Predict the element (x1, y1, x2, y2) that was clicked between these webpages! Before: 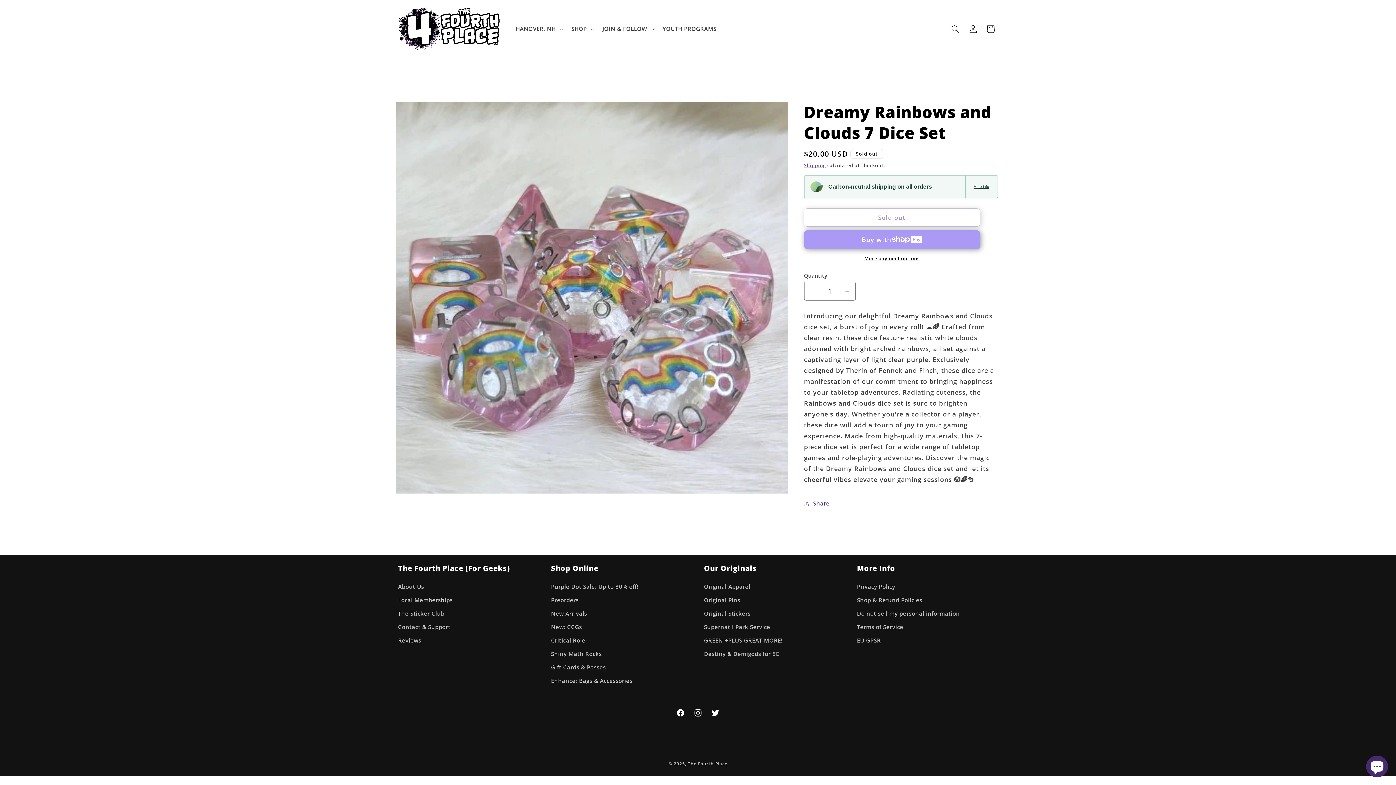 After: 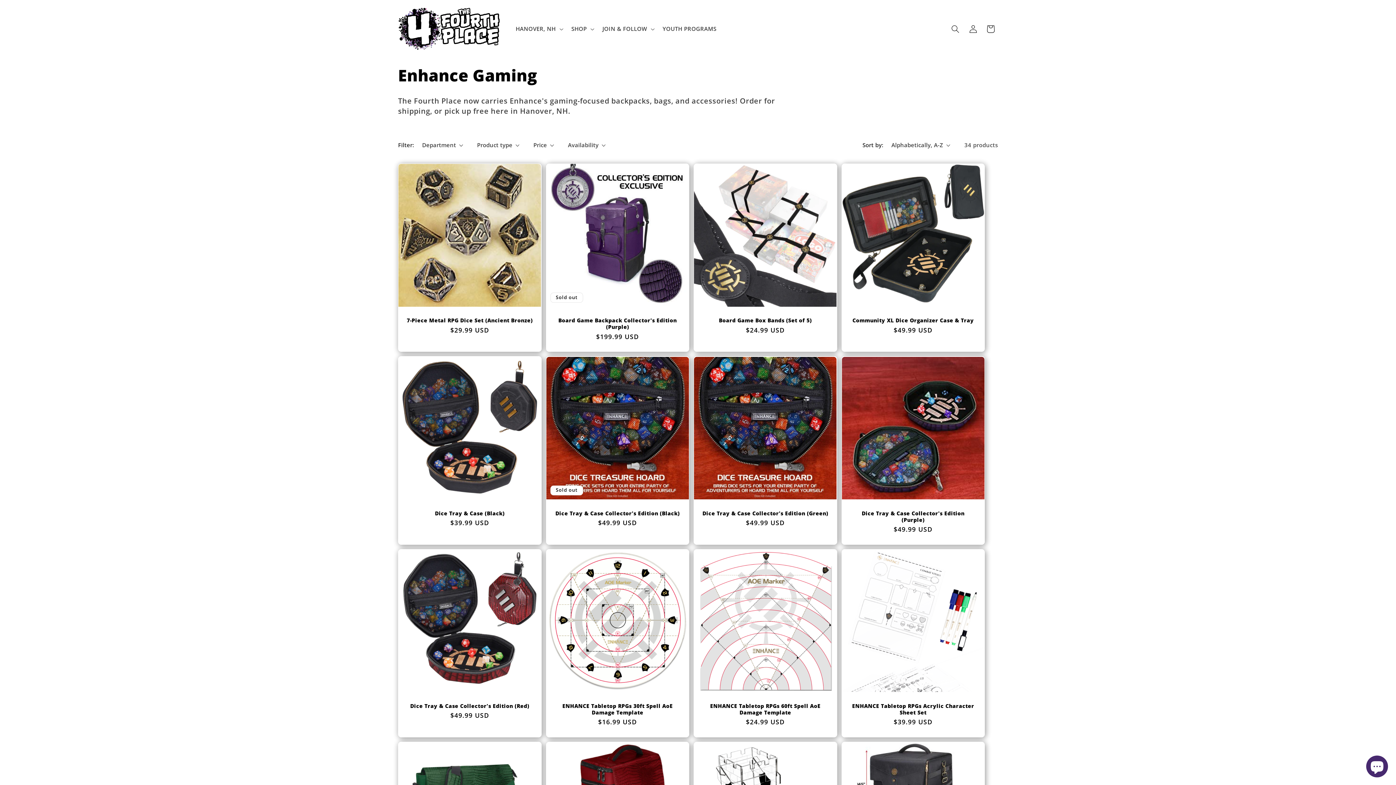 Action: bbox: (551, 674, 632, 688) label: Enhance: Bags & Accessories